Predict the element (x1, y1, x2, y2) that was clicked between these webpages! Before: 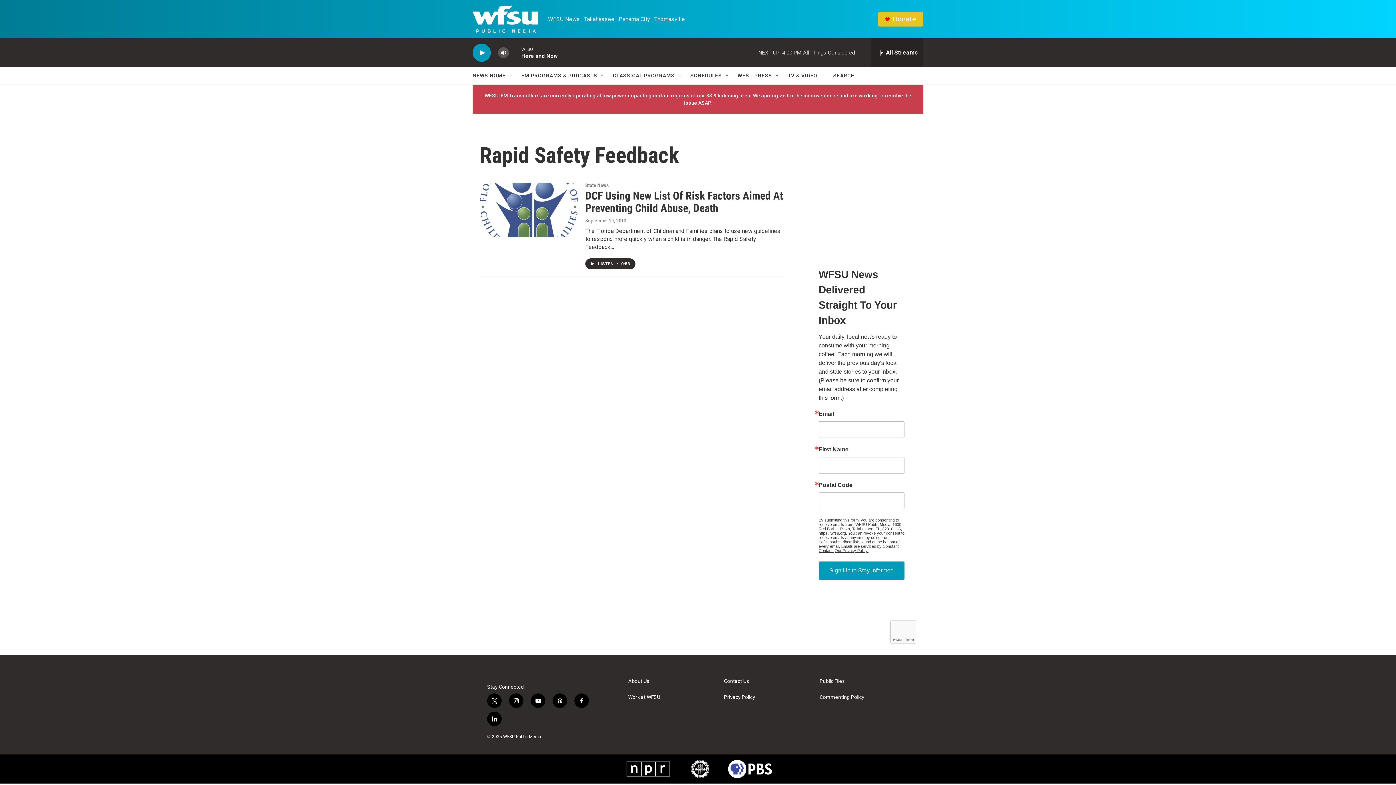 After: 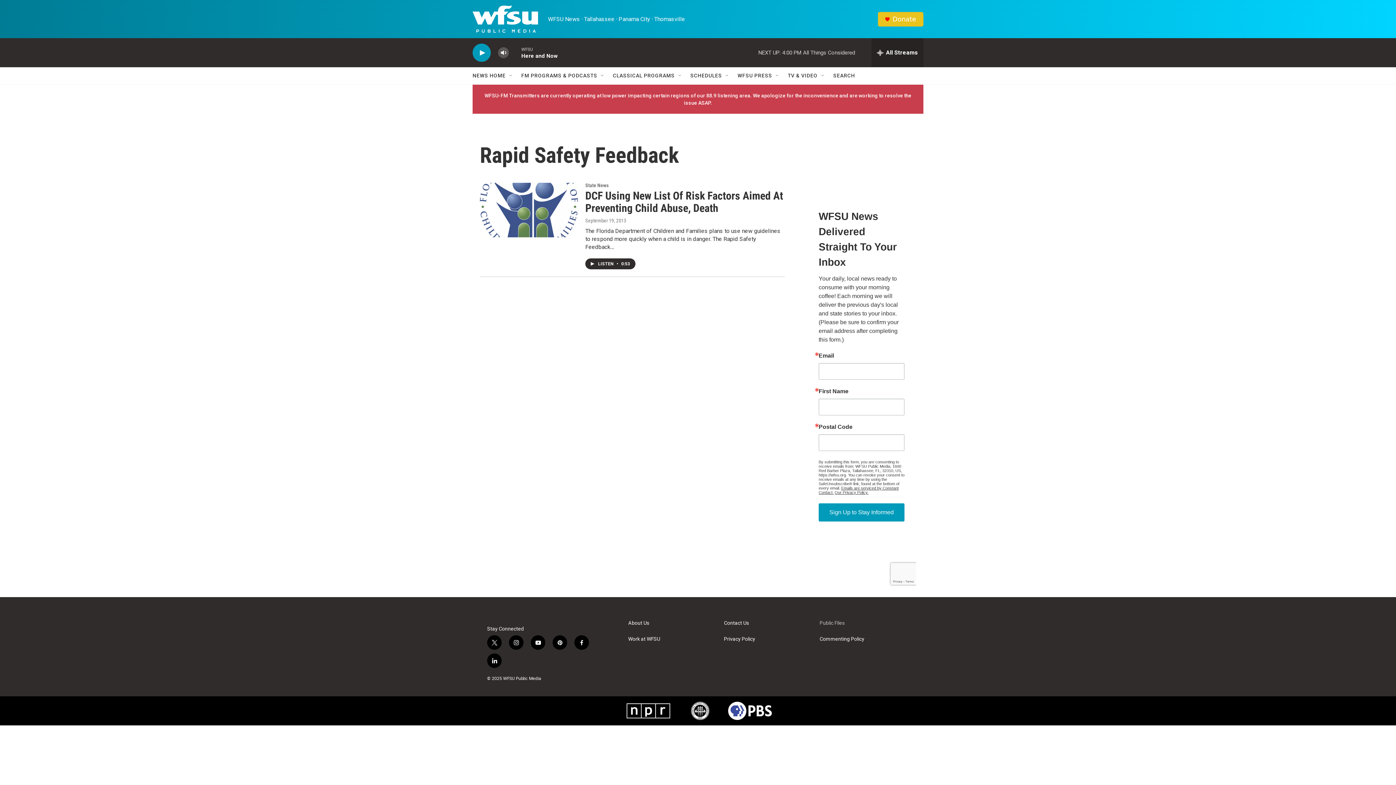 Action: bbox: (819, 678, 909, 684) label: Public Files